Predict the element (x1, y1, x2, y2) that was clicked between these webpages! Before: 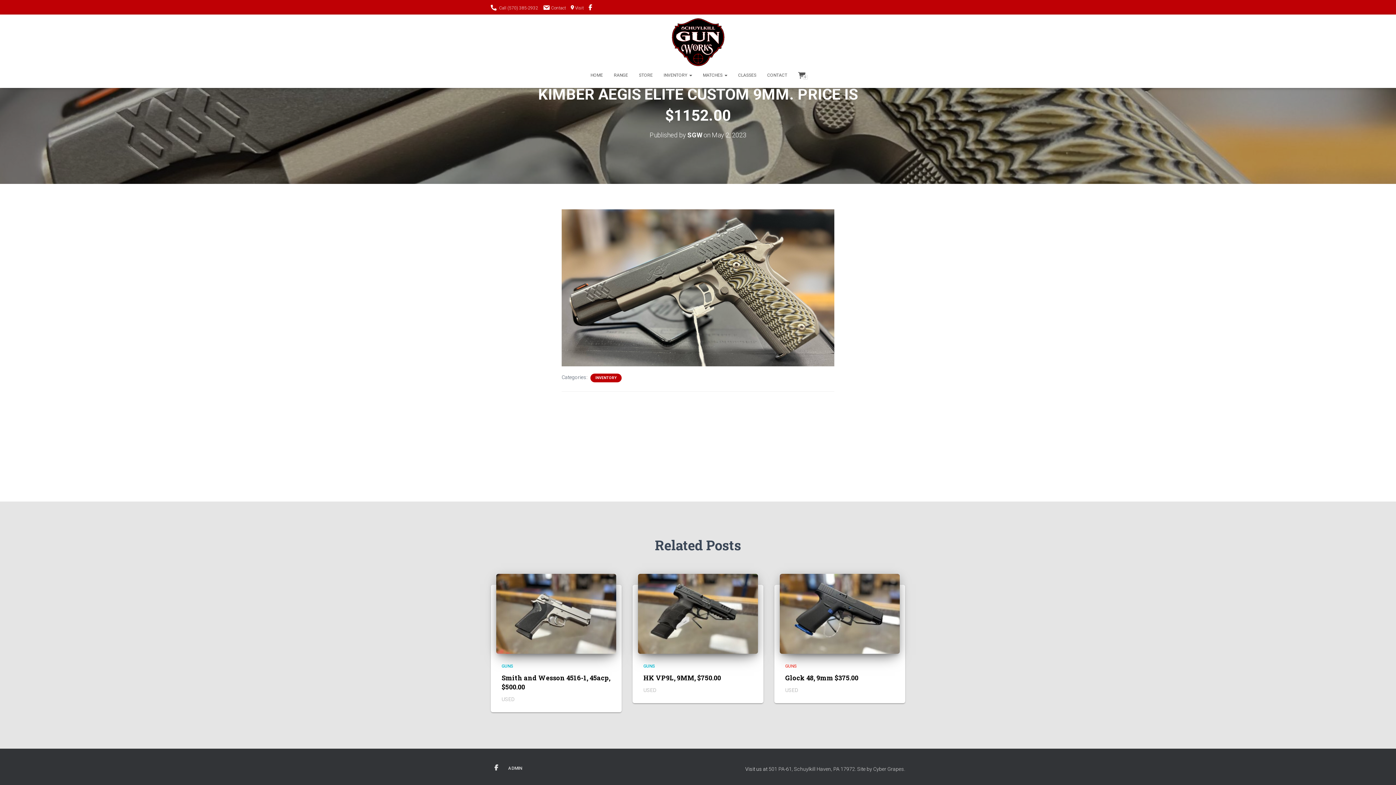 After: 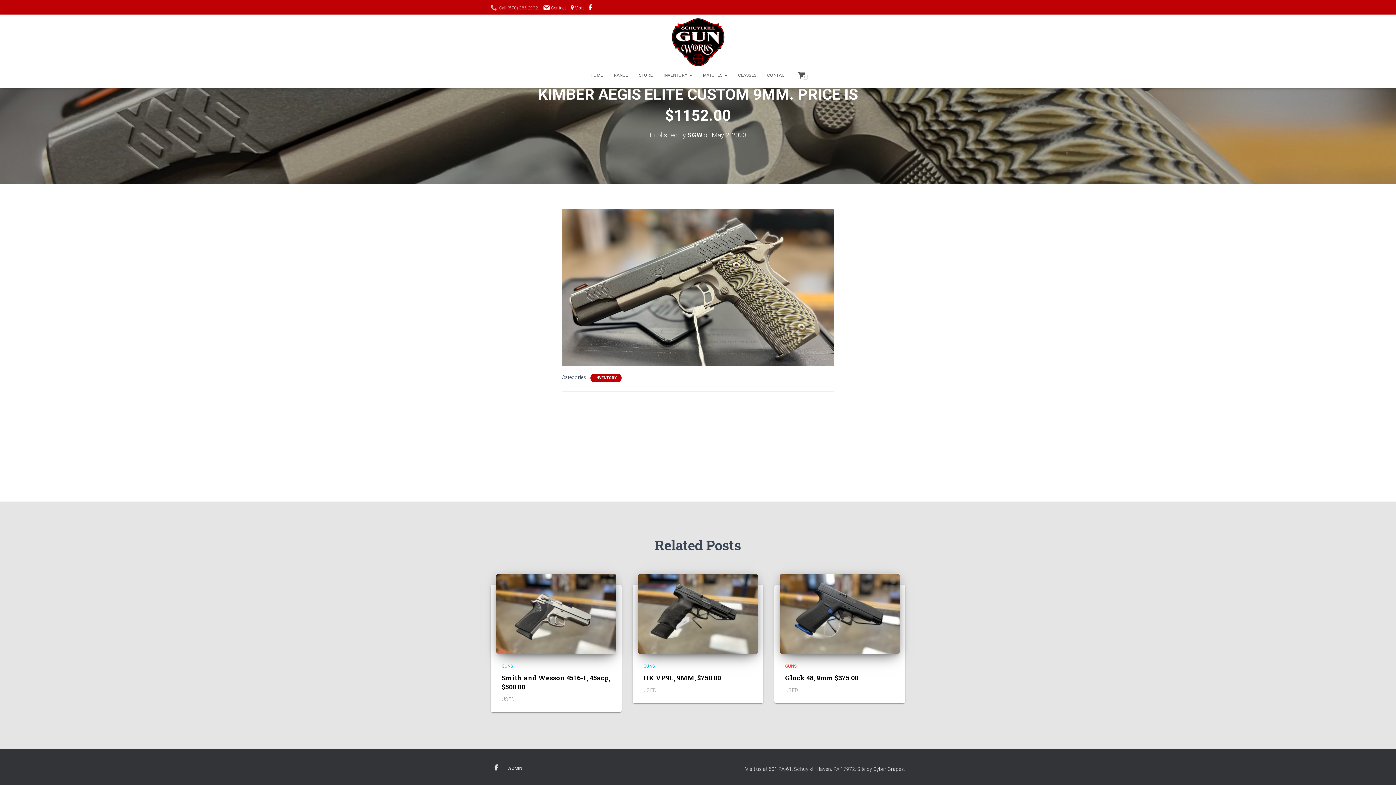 Action: bbox: (490, 0, 538, 15) label: Call (570) 385-2932